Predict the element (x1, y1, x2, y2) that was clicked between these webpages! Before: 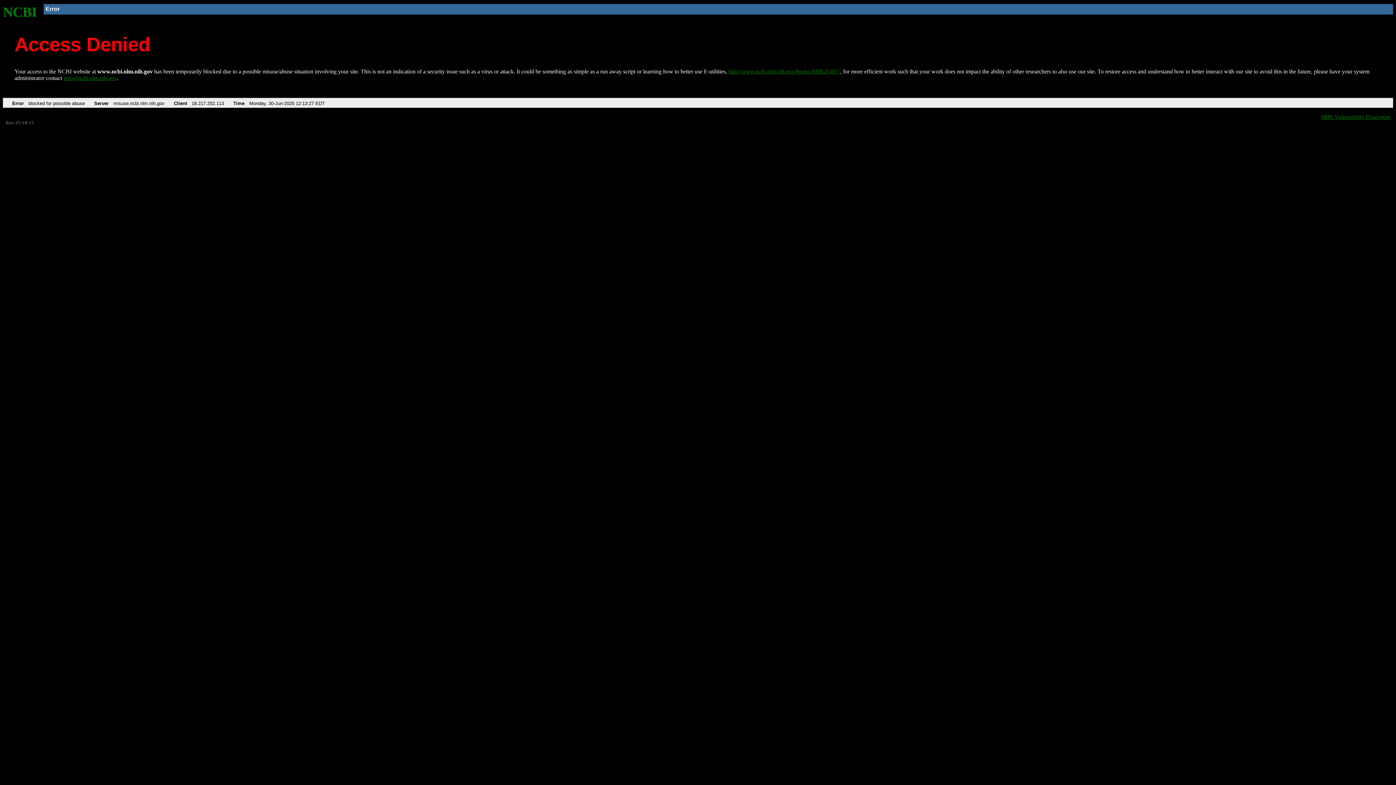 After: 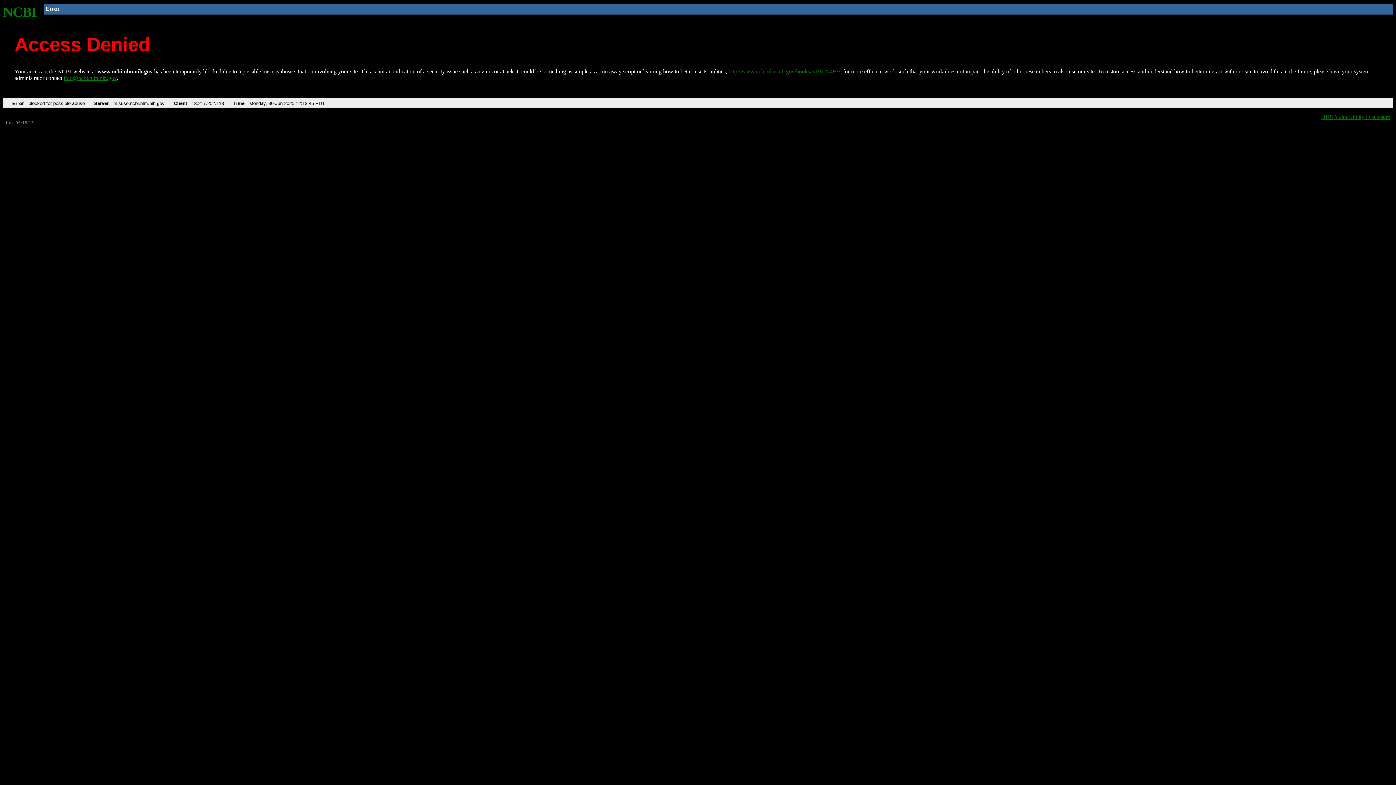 Action: bbox: (2, 4, 37, 19) label: NCBI